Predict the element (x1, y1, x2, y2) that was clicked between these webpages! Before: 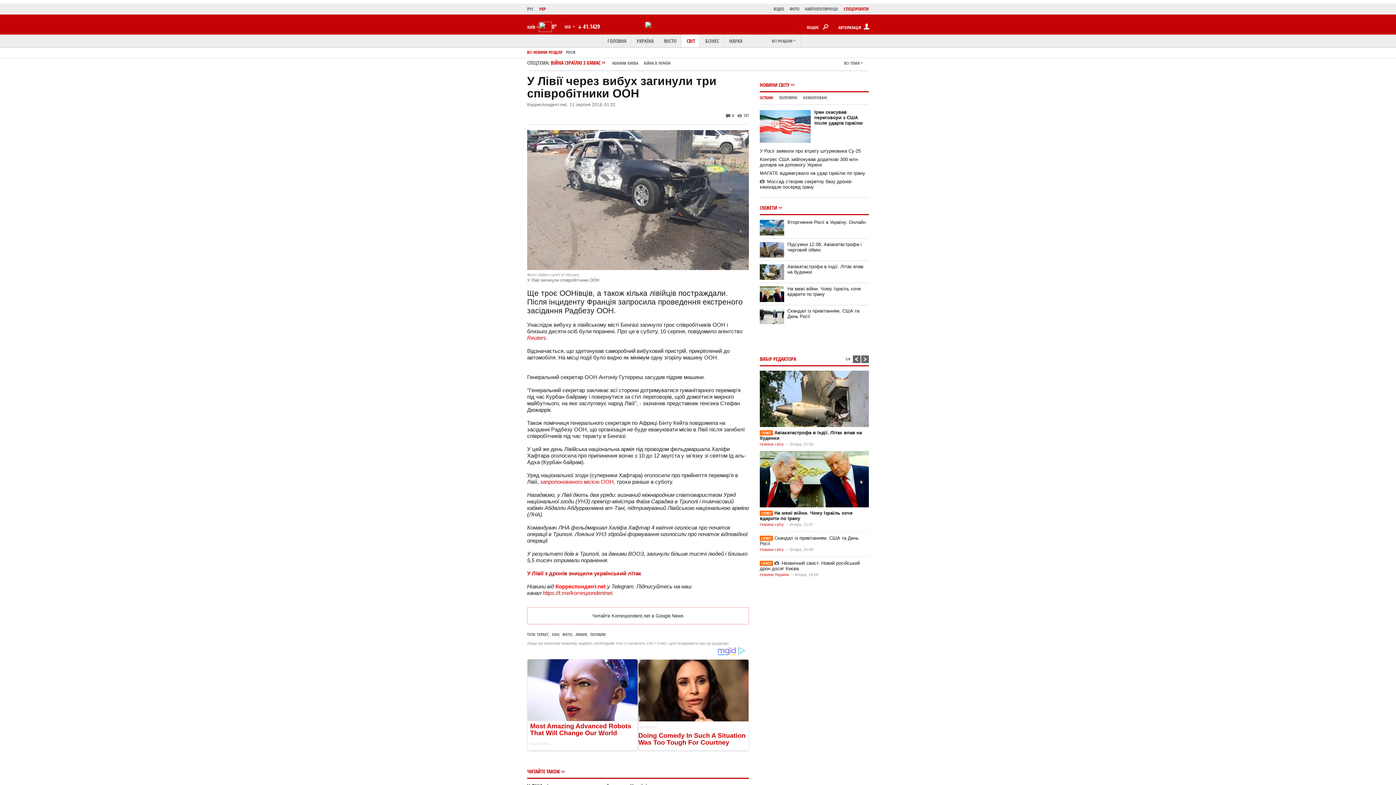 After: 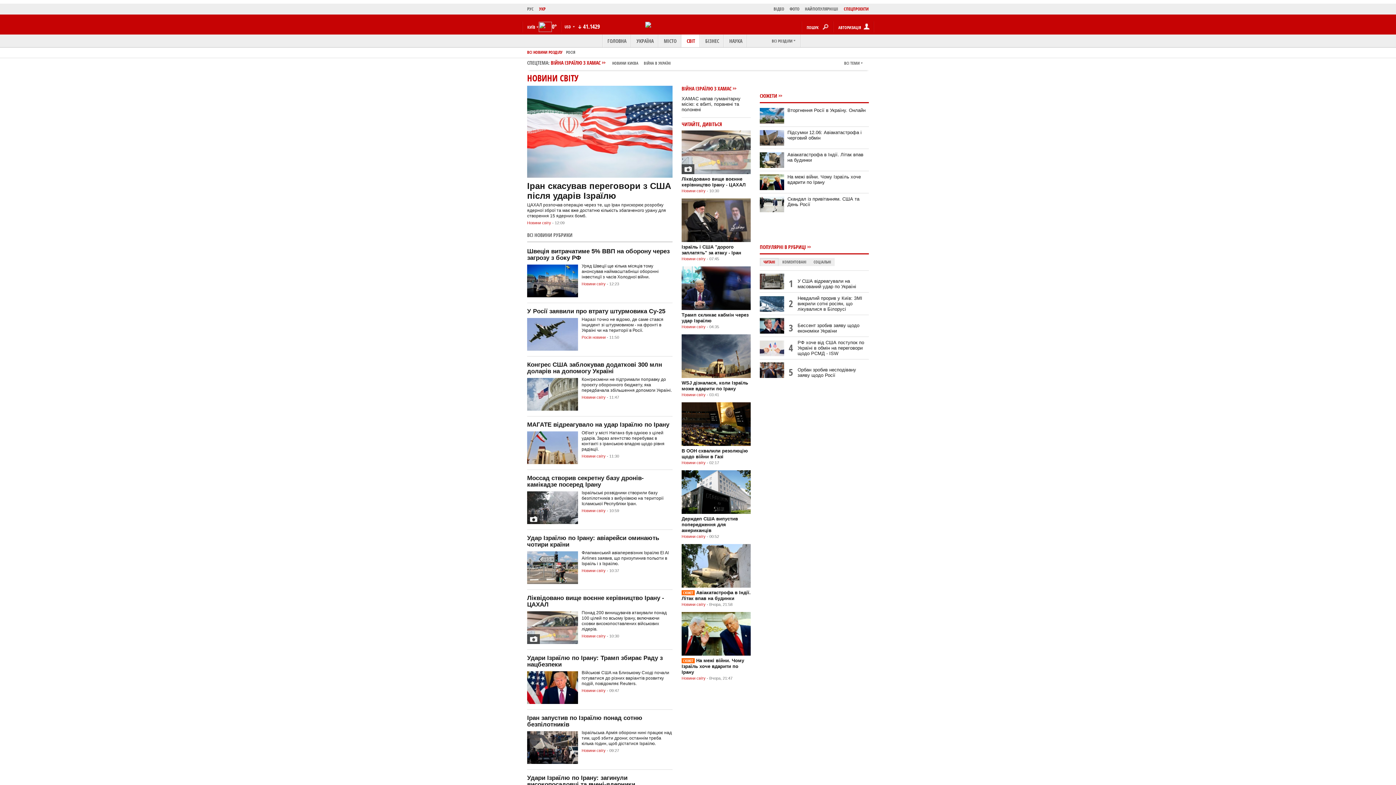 Action: bbox: (760, 81, 789, 88) label: НОВИНИ СВІТУ